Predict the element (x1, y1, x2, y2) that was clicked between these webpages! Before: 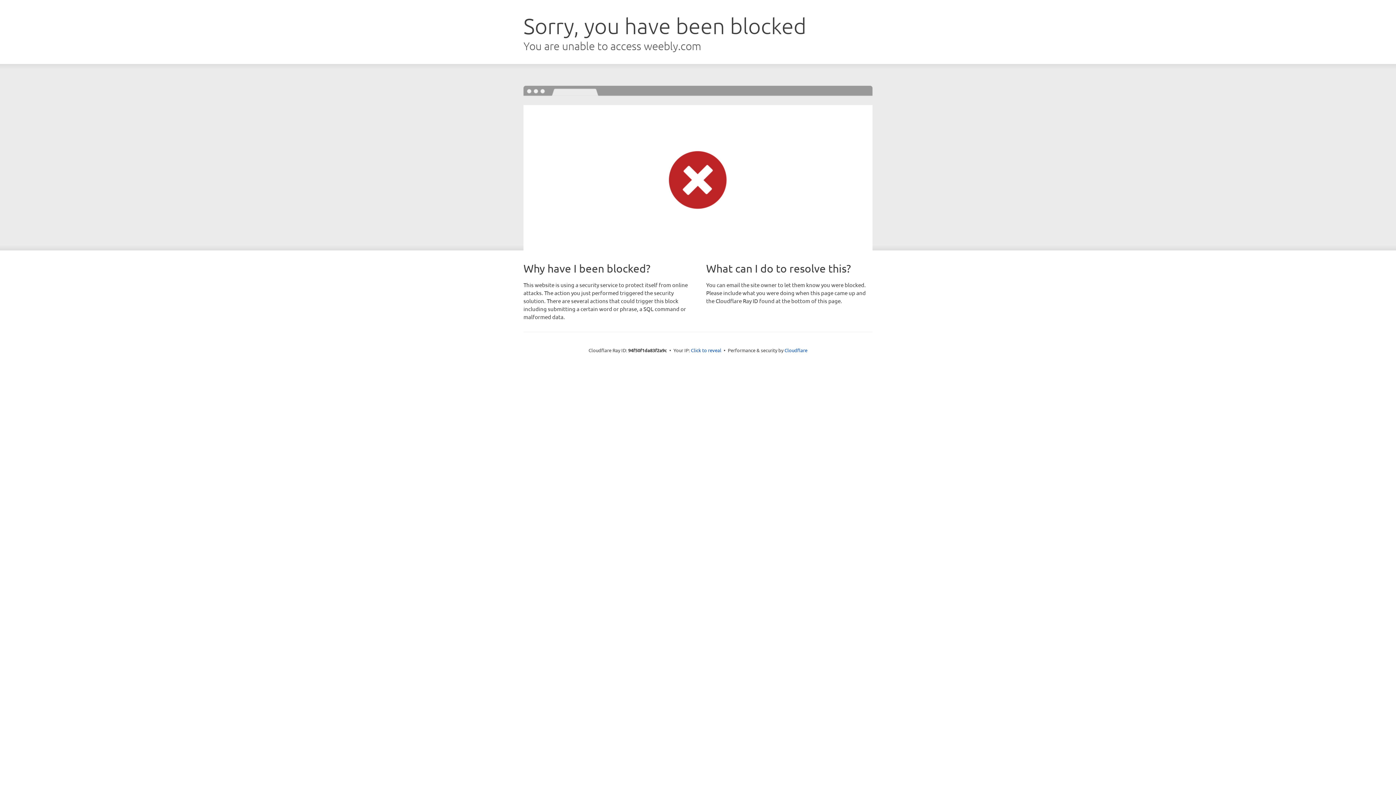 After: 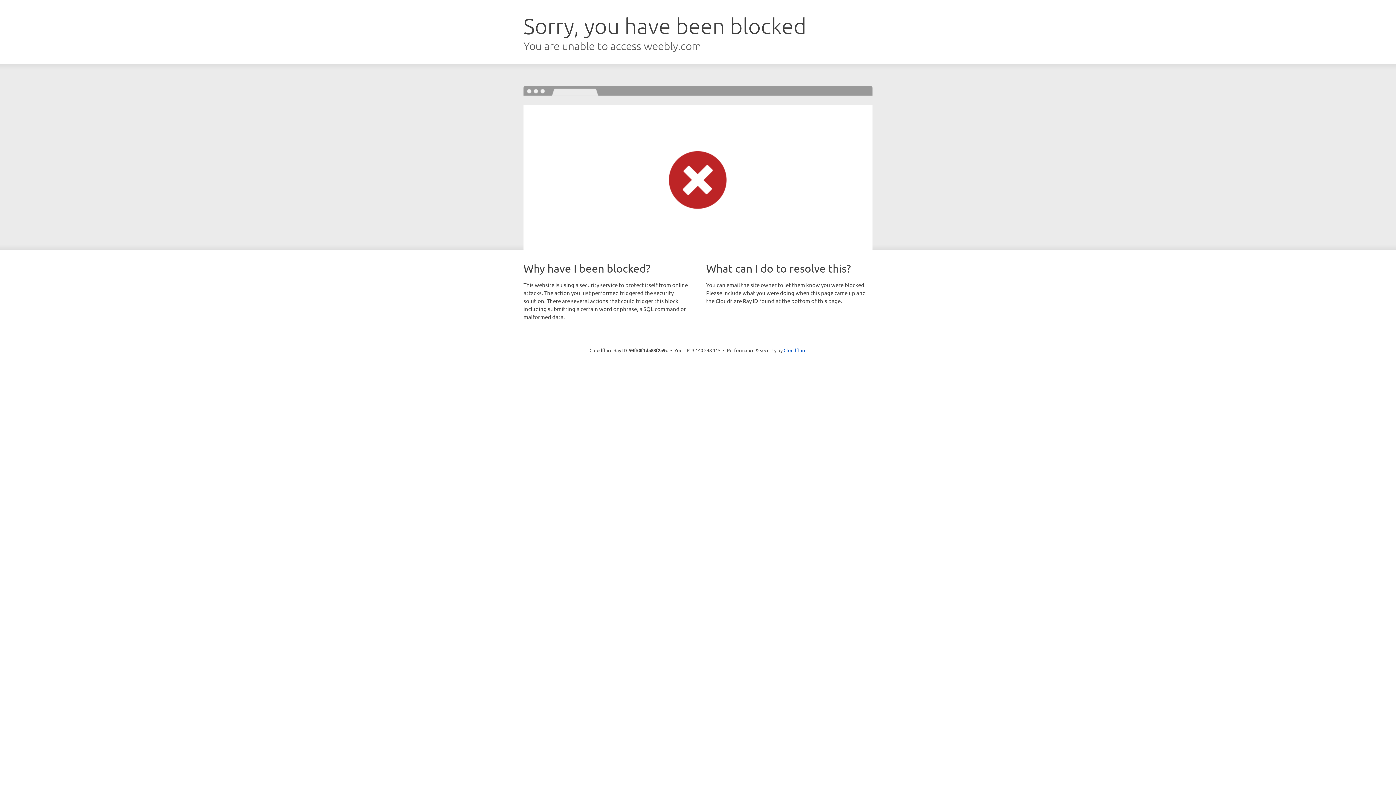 Action: label: Click to reveal bbox: (691, 346, 721, 353)